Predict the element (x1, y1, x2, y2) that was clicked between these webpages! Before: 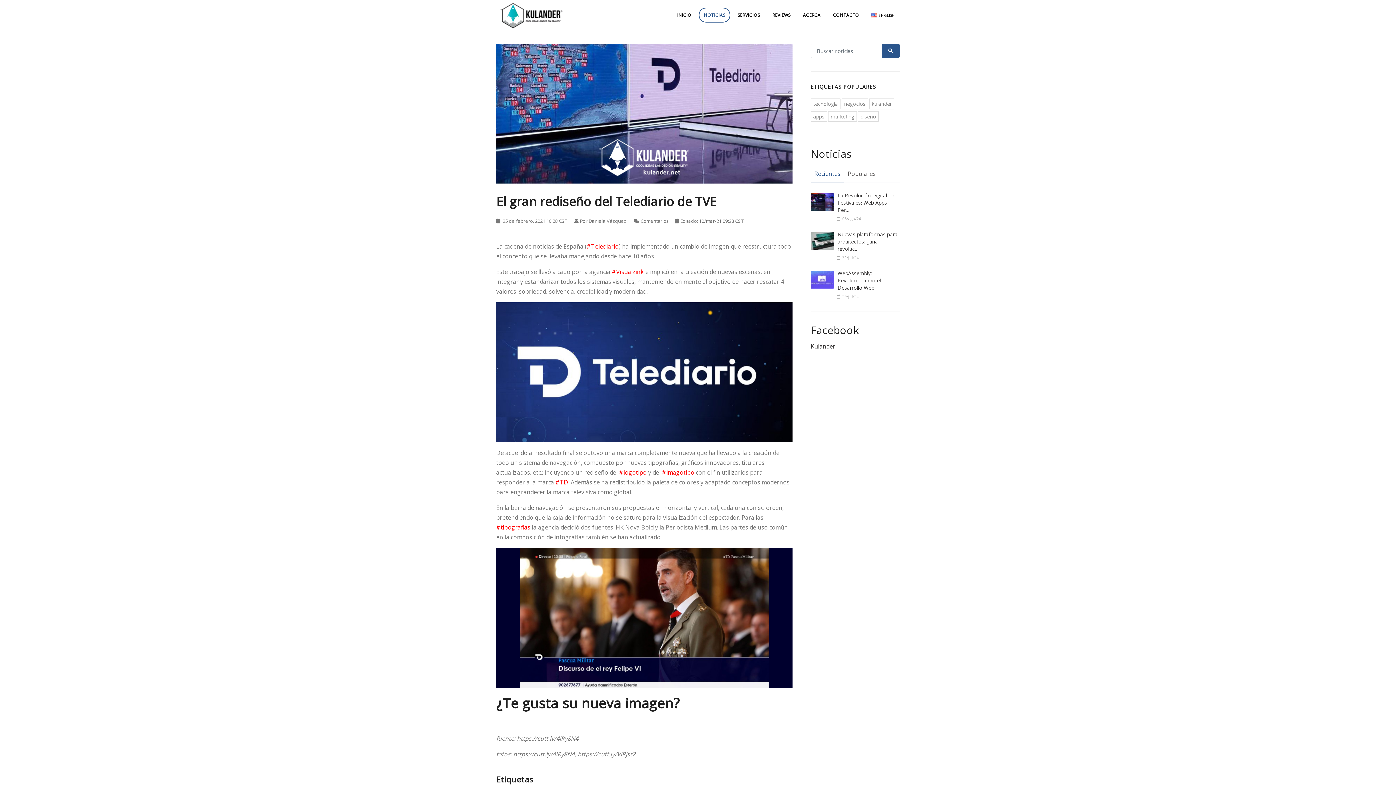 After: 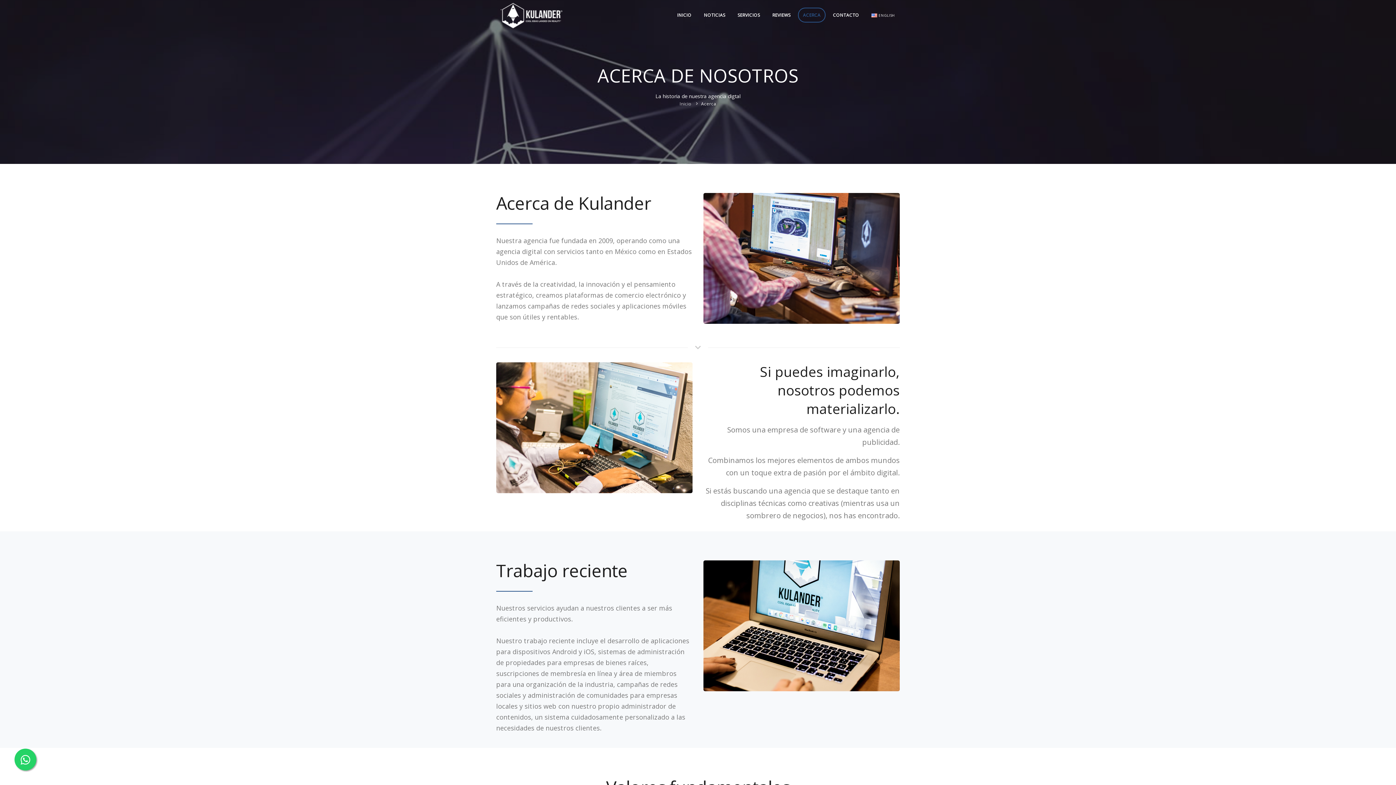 Action: bbox: (798, 7, 825, 22) label: ACERCA